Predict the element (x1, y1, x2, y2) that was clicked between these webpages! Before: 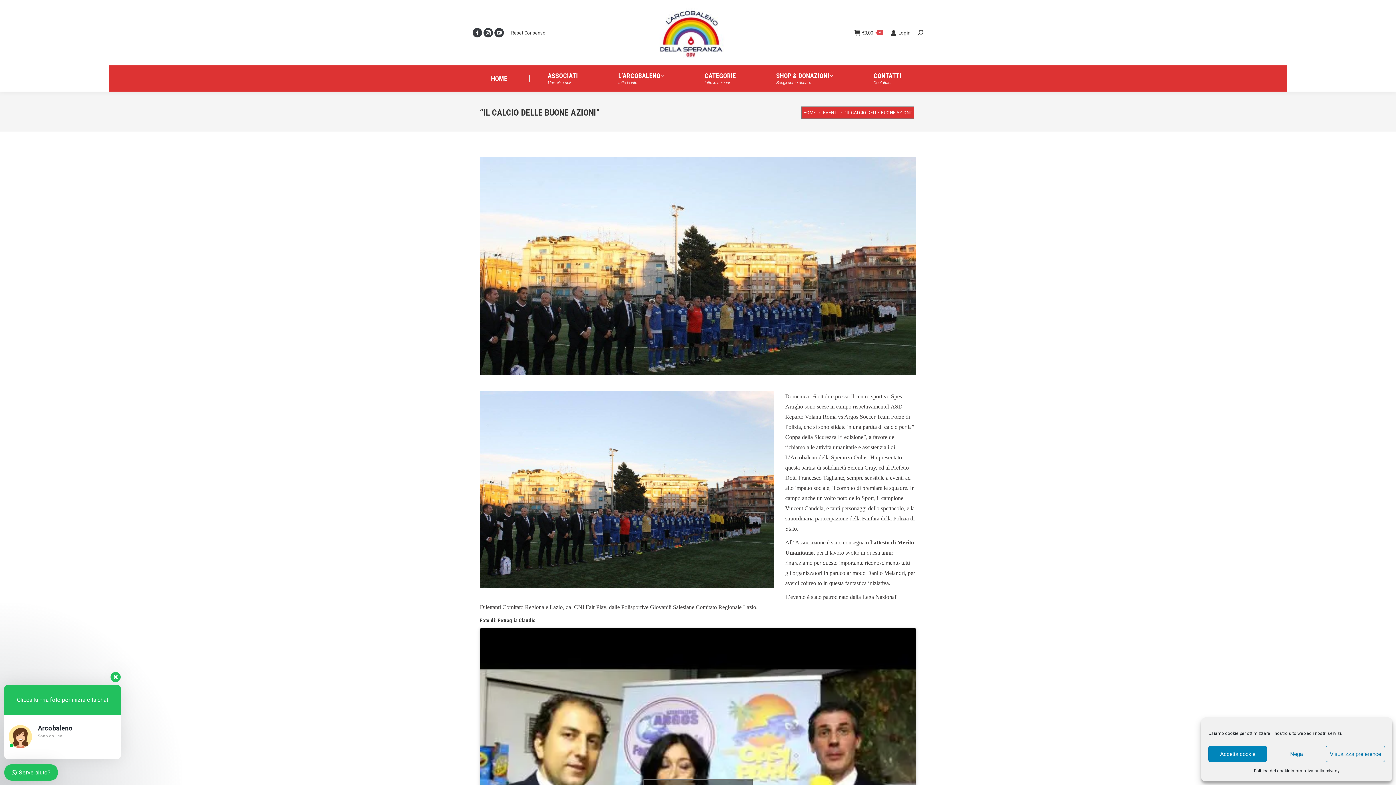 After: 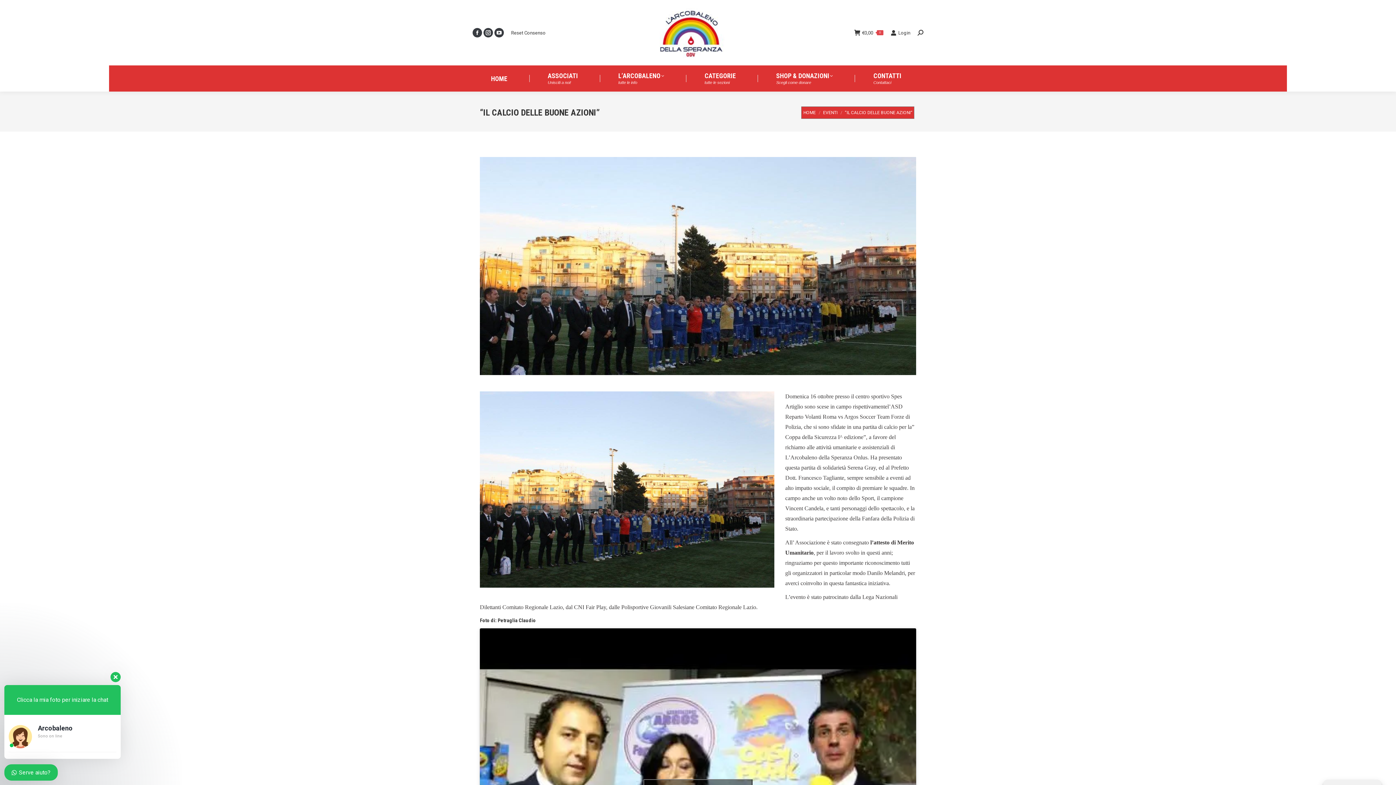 Action: label: Nega bbox: (1267, 746, 1326, 762)